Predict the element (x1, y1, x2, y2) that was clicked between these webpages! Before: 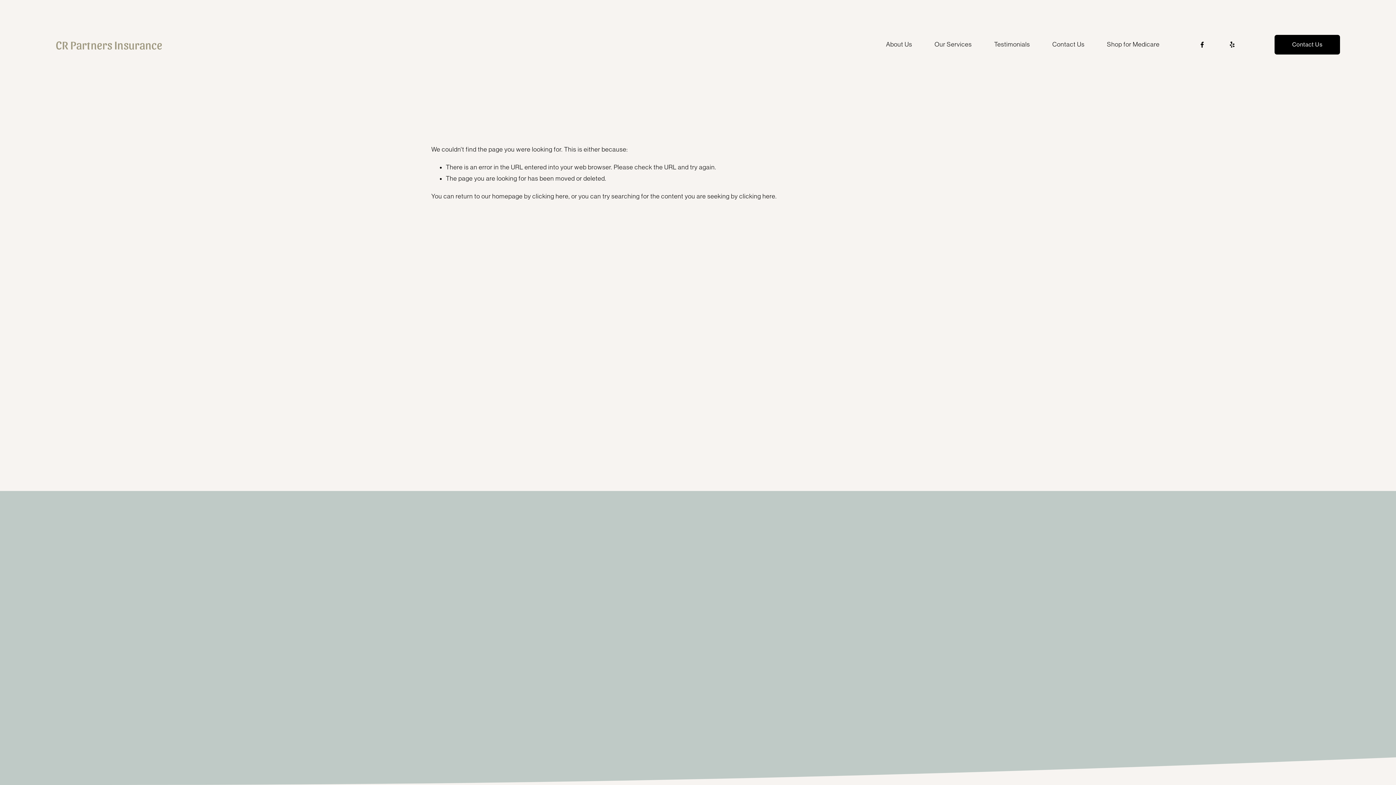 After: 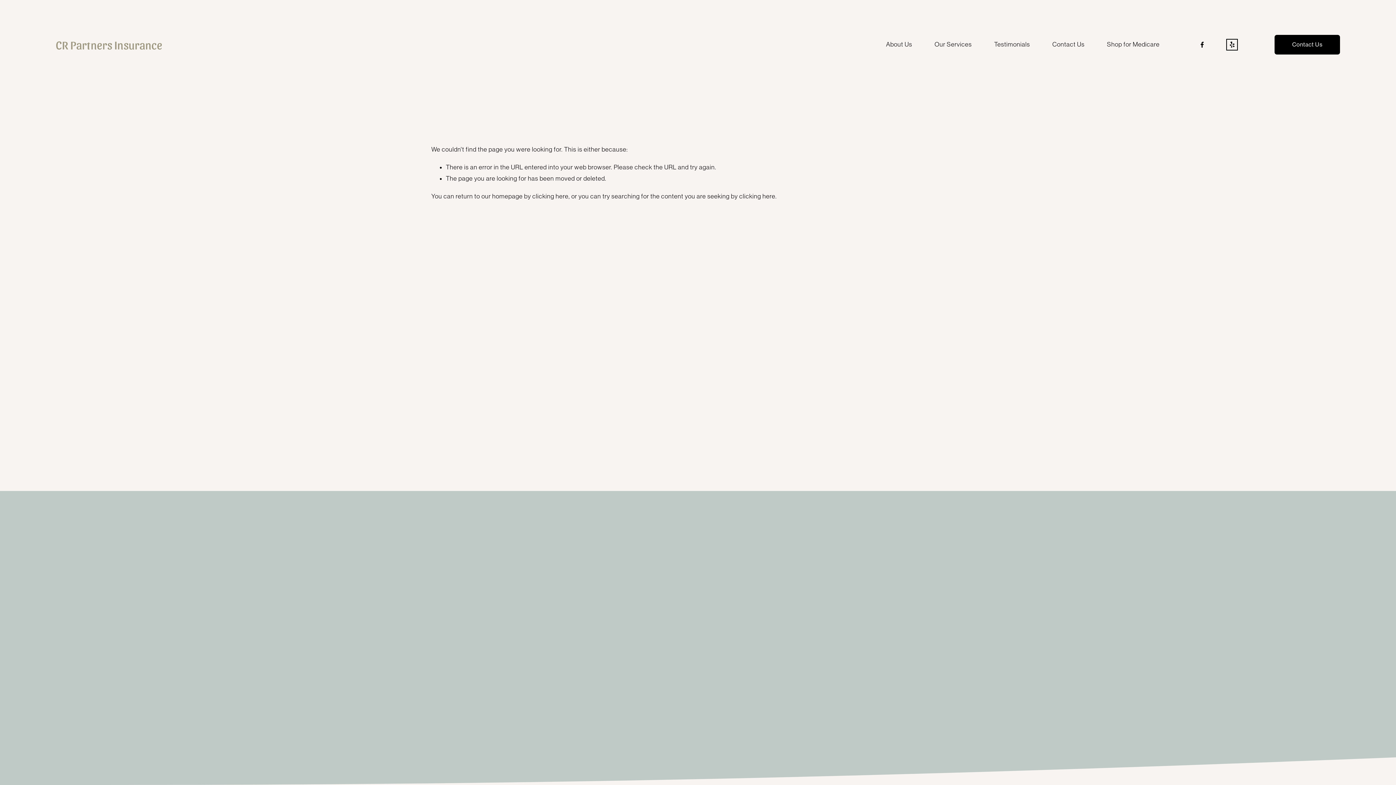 Action: bbox: (1228, 41, 1235, 48) label: Yelp